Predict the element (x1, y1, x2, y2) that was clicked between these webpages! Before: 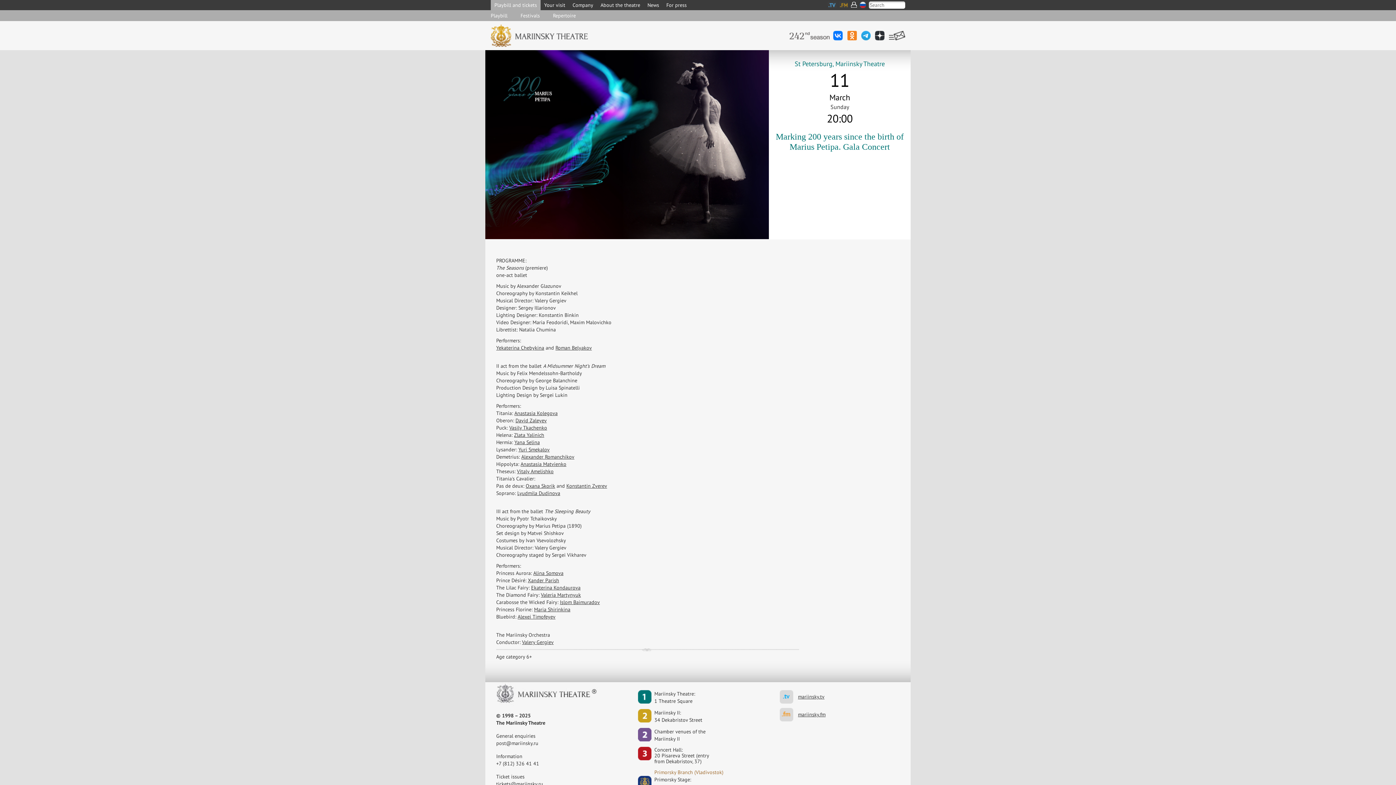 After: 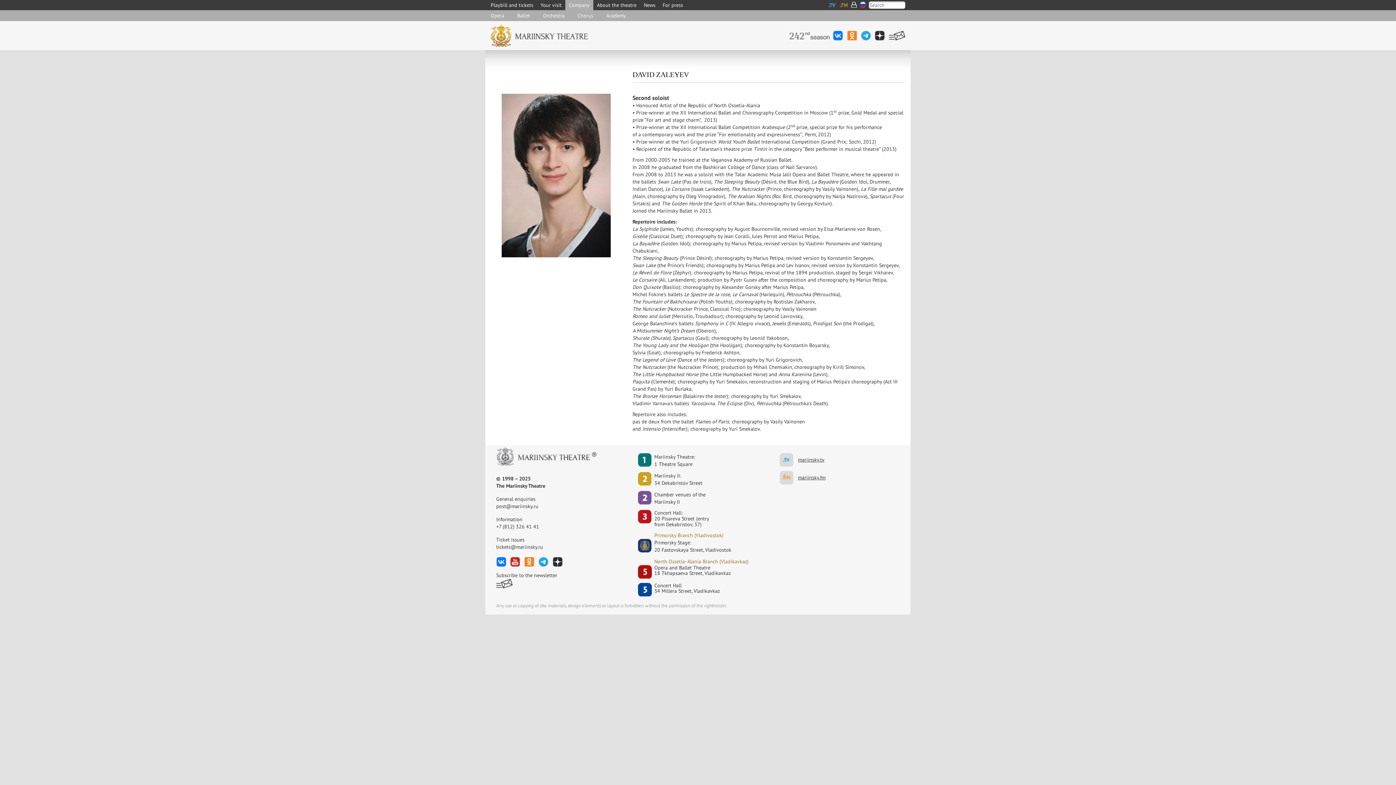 Action: label: David Zaleyev bbox: (515, 417, 546, 424)